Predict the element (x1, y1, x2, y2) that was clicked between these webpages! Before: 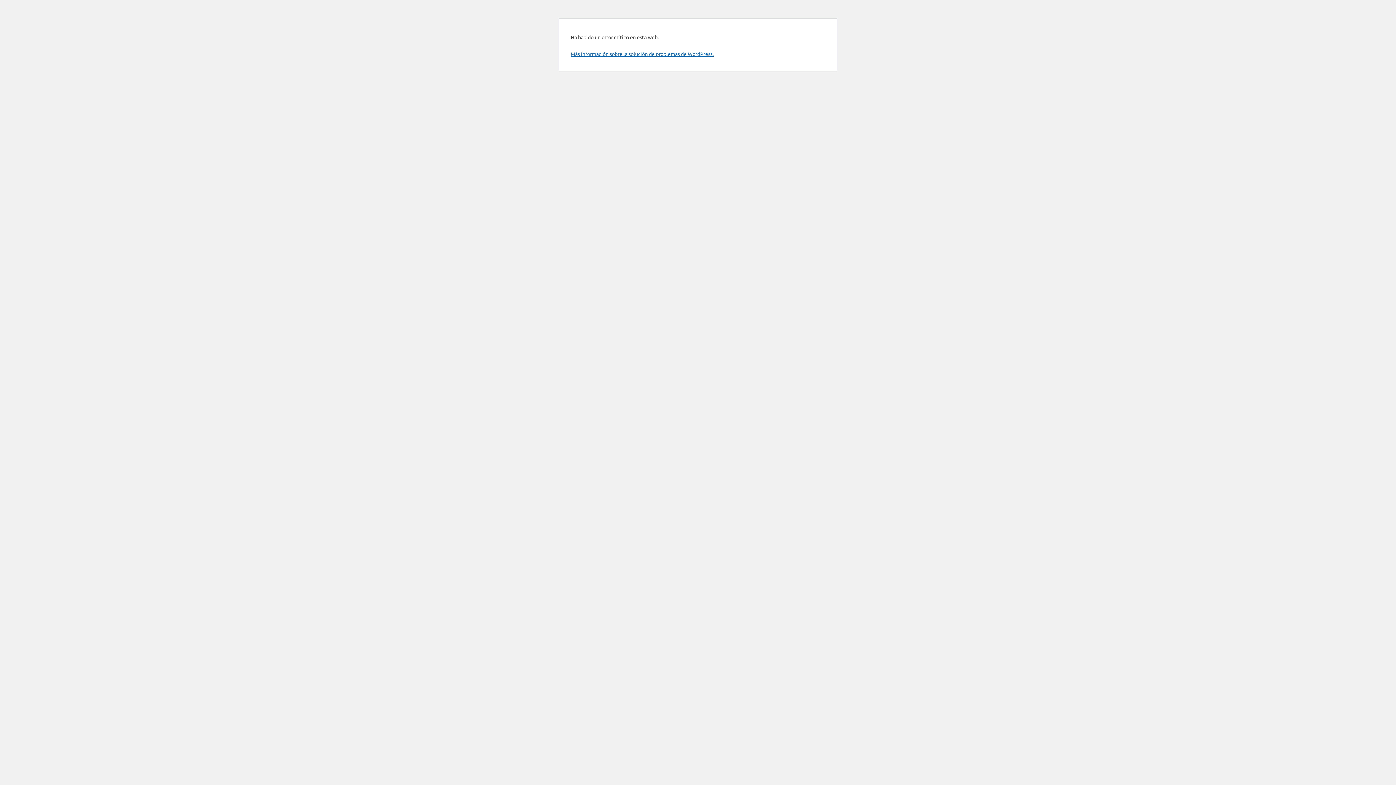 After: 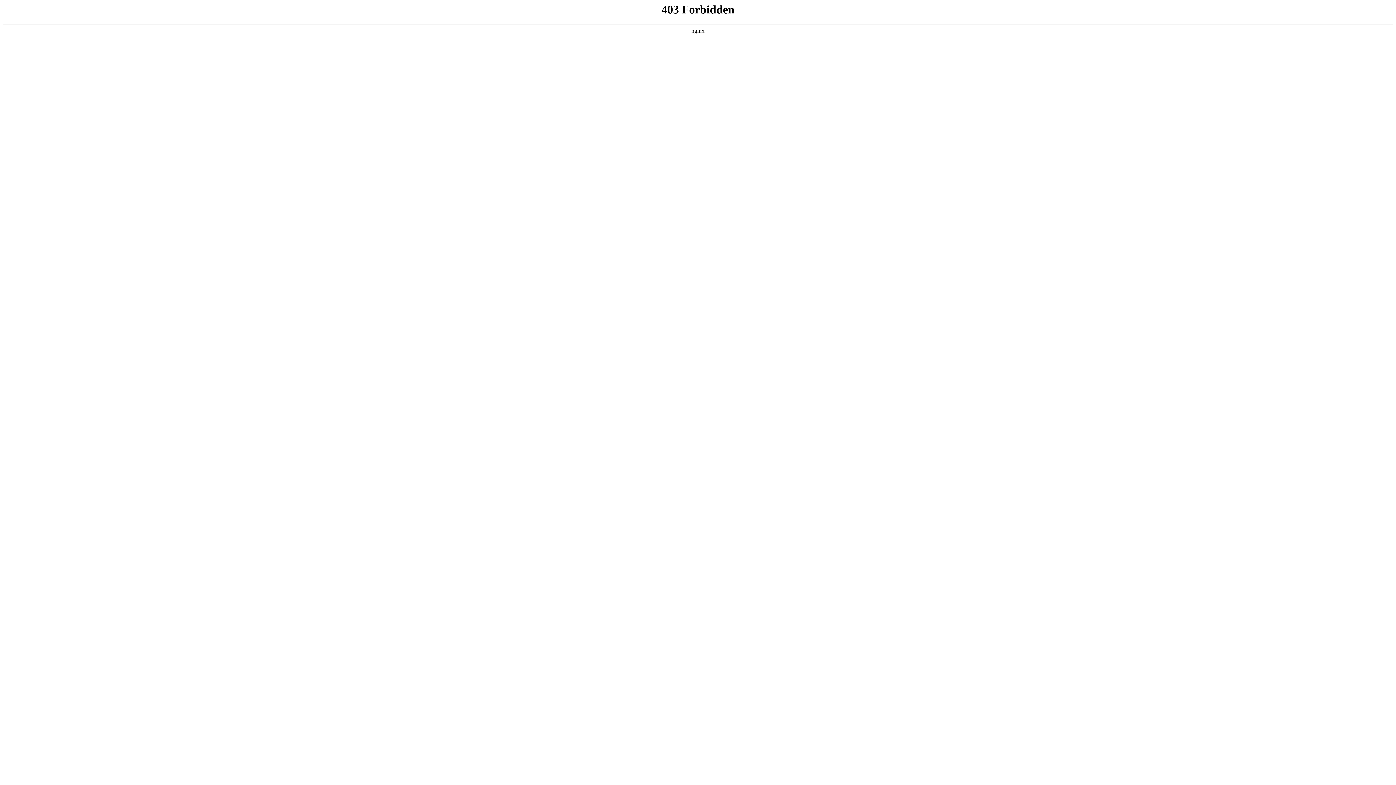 Action: bbox: (570, 50, 713, 57) label: Más información sobre la solución de problemas de WordPress.